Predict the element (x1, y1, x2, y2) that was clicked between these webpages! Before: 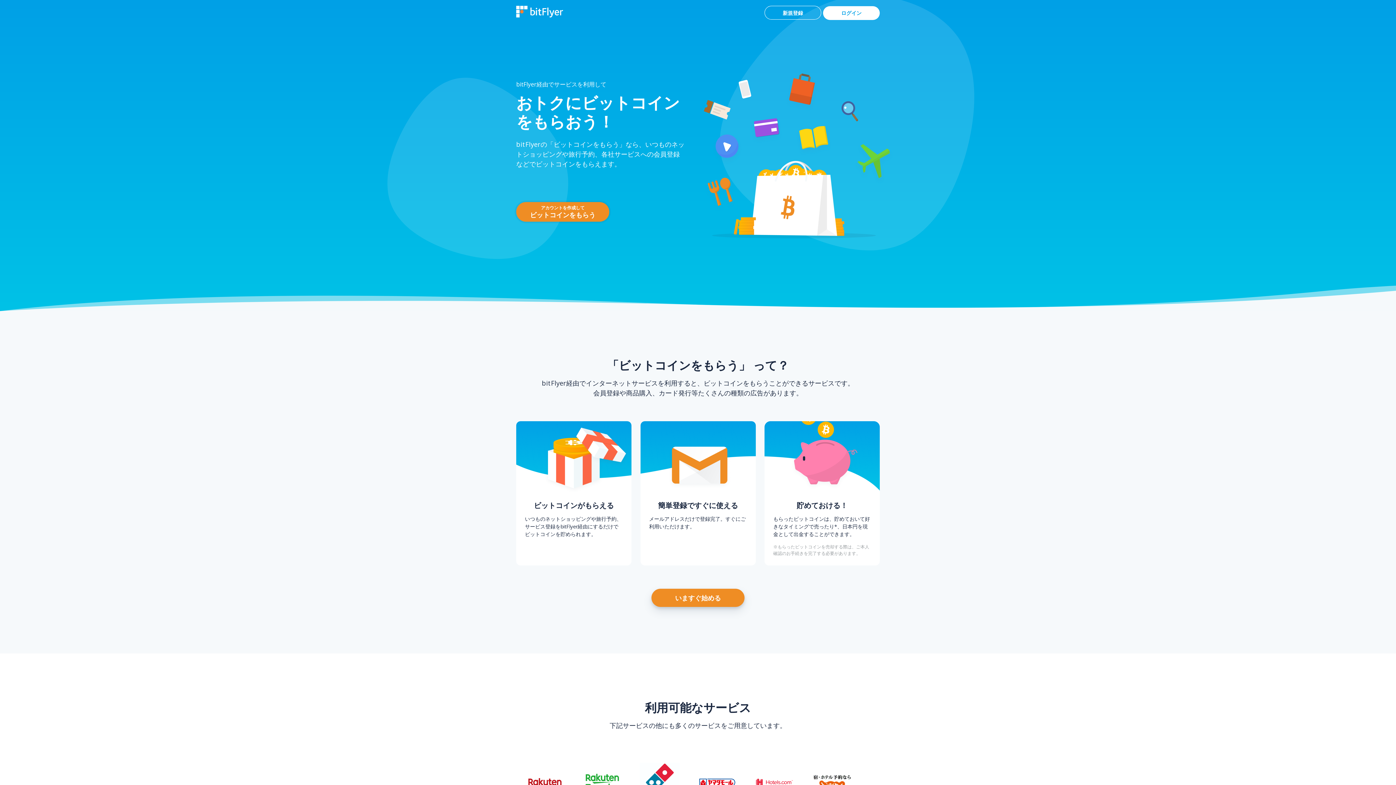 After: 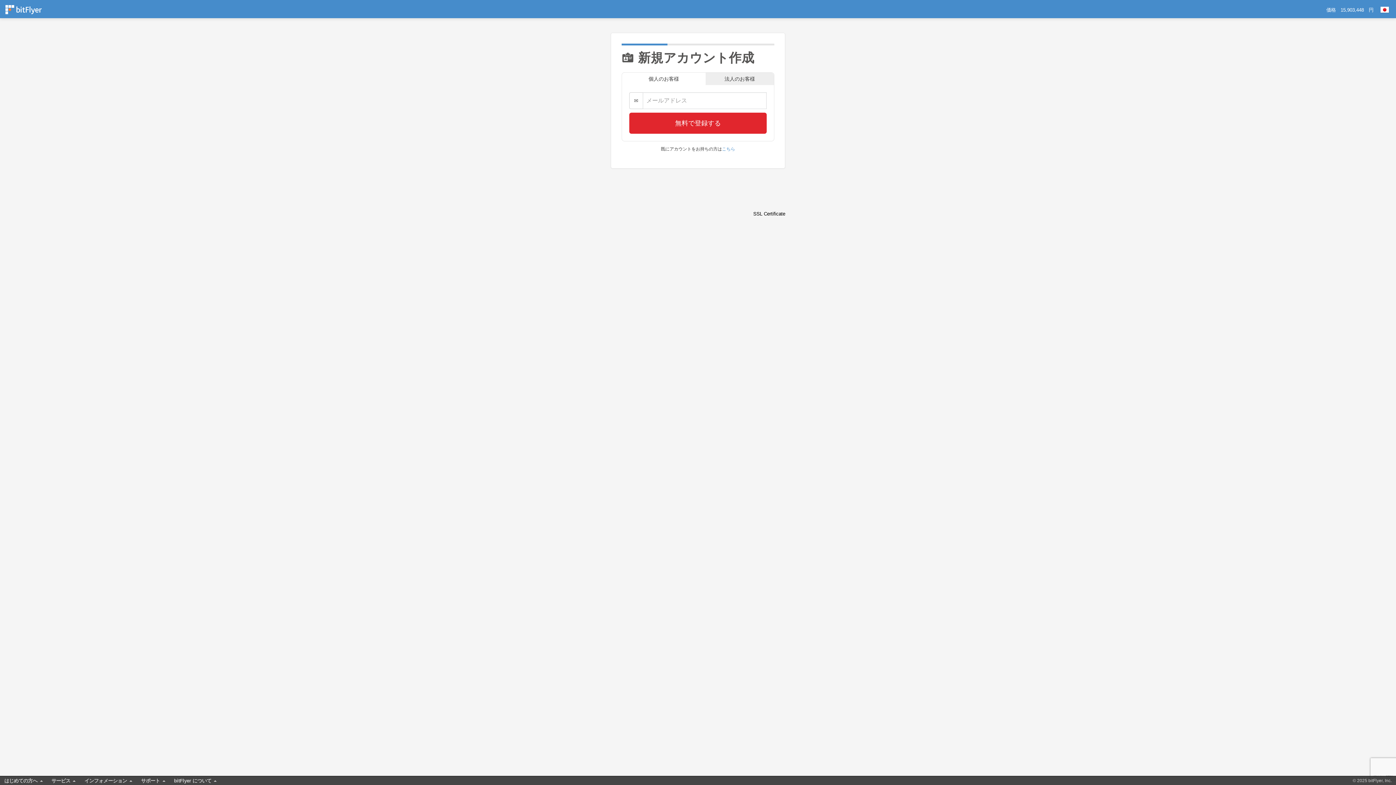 Action: bbox: (764, 5, 821, 19) label: 新規登録